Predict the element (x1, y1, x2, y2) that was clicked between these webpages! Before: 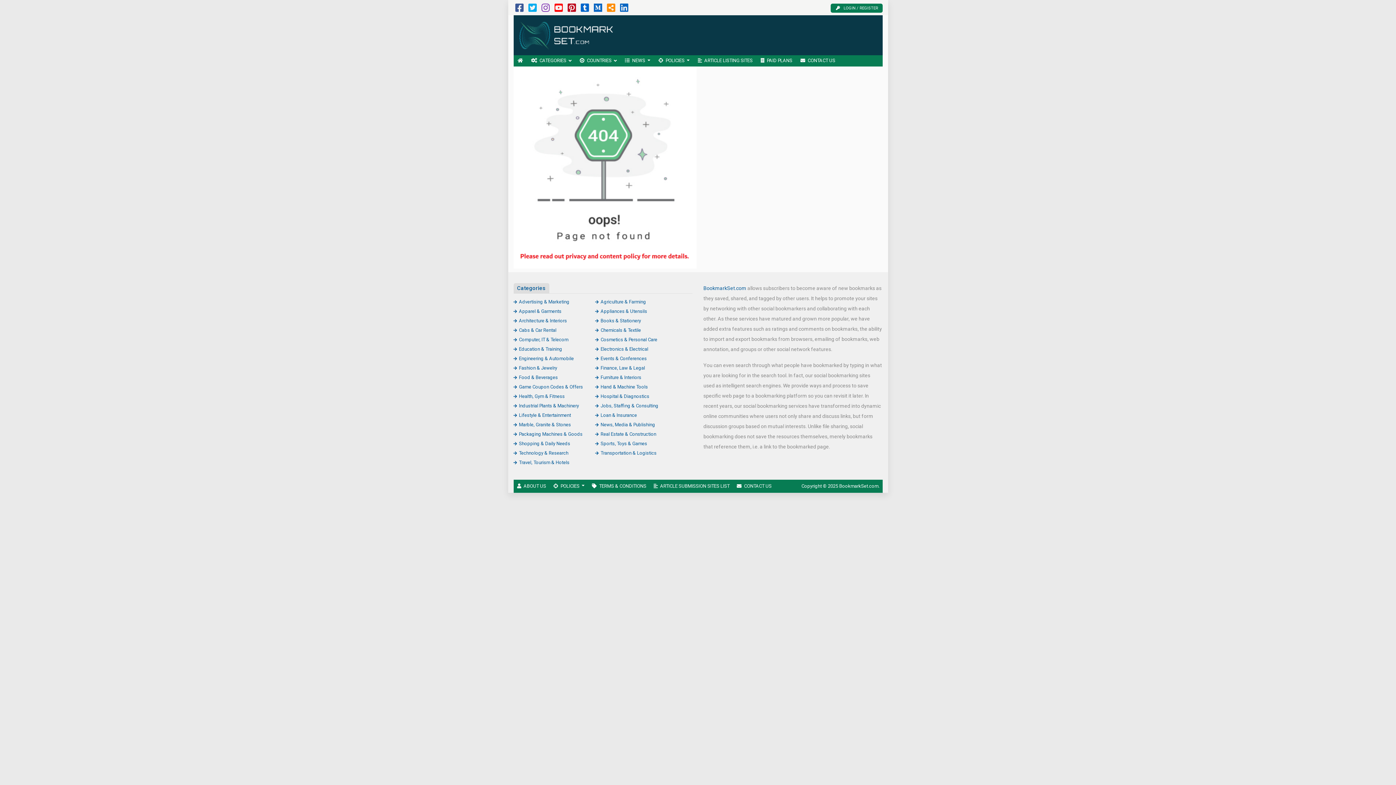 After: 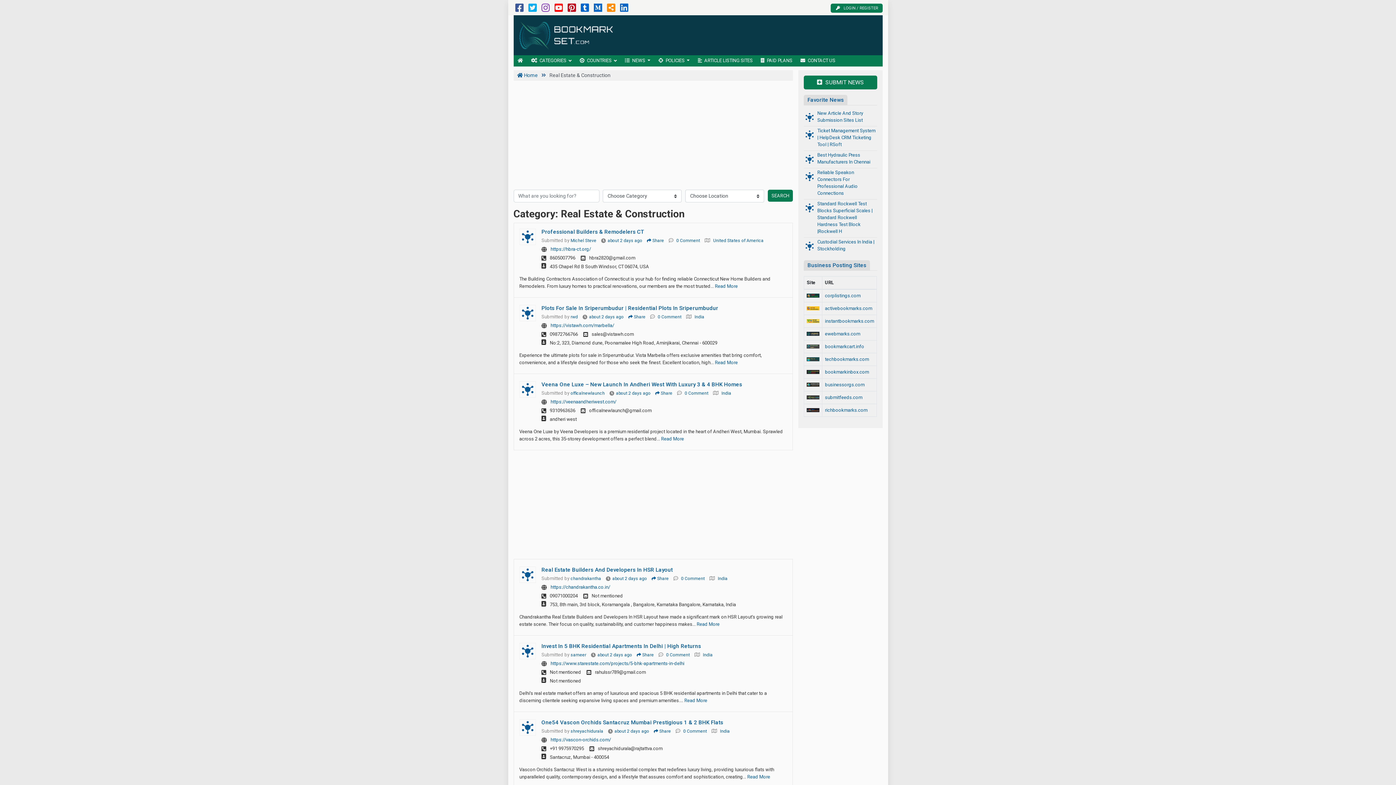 Action: bbox: (595, 431, 656, 436) label: Real Estate & Construction